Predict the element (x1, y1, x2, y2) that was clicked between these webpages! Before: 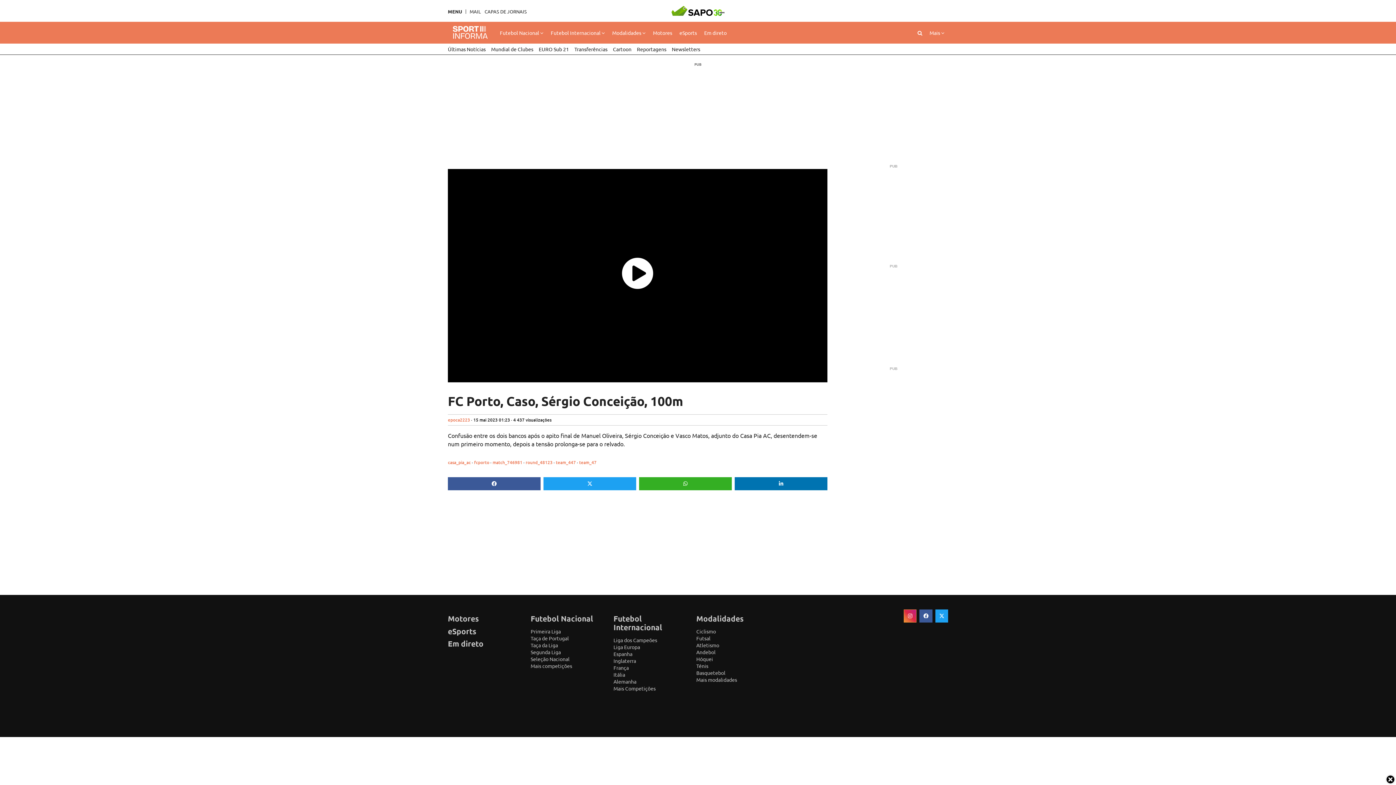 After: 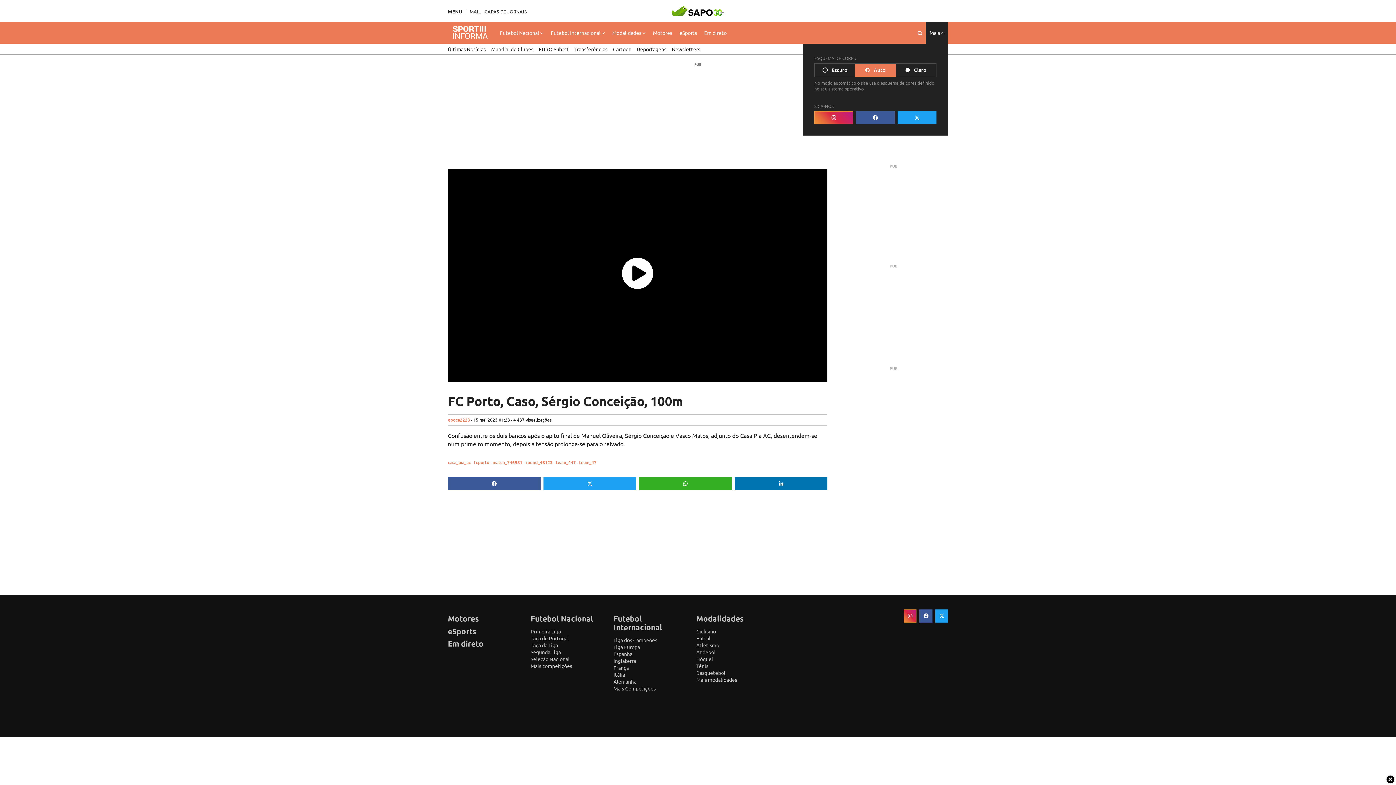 Action: label: Mais  bbox: (926, 21, 948, 43)